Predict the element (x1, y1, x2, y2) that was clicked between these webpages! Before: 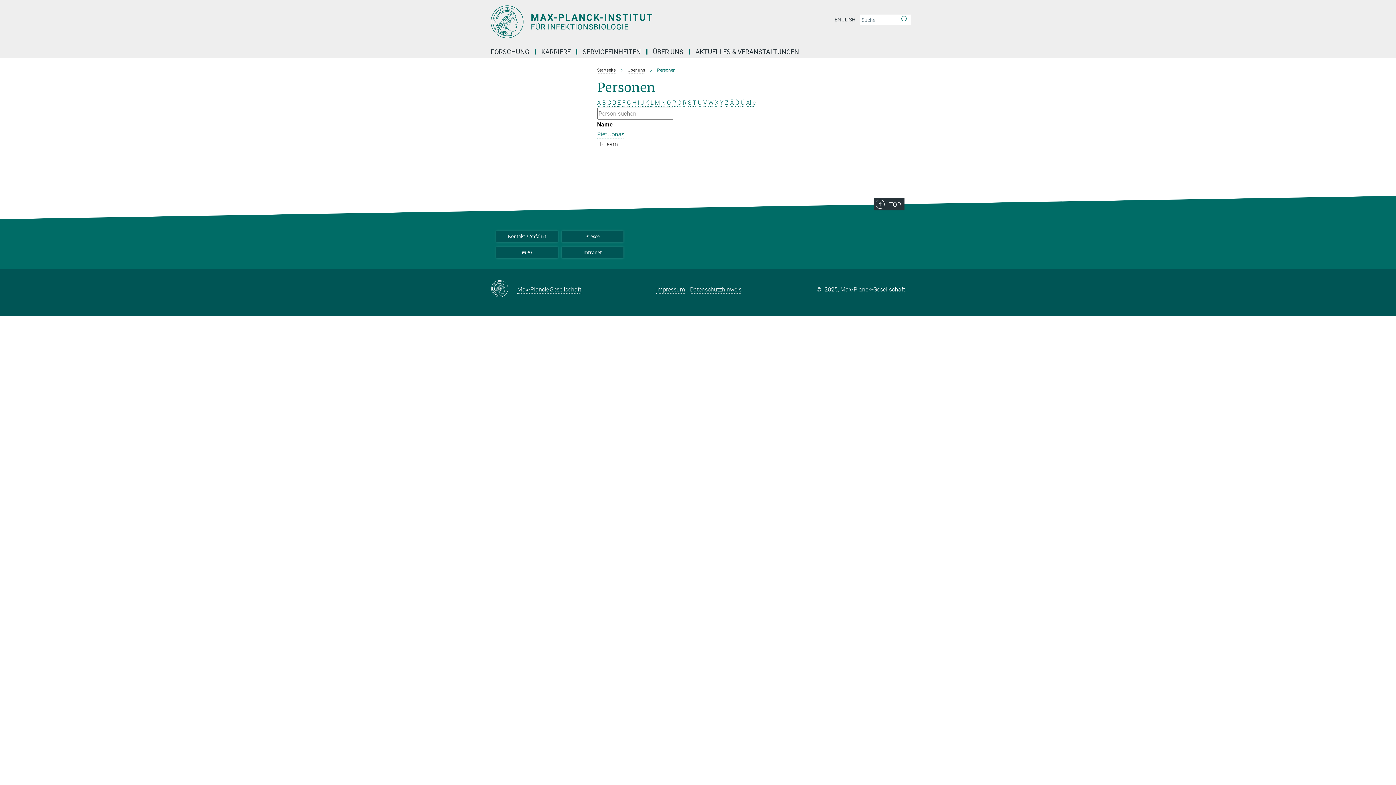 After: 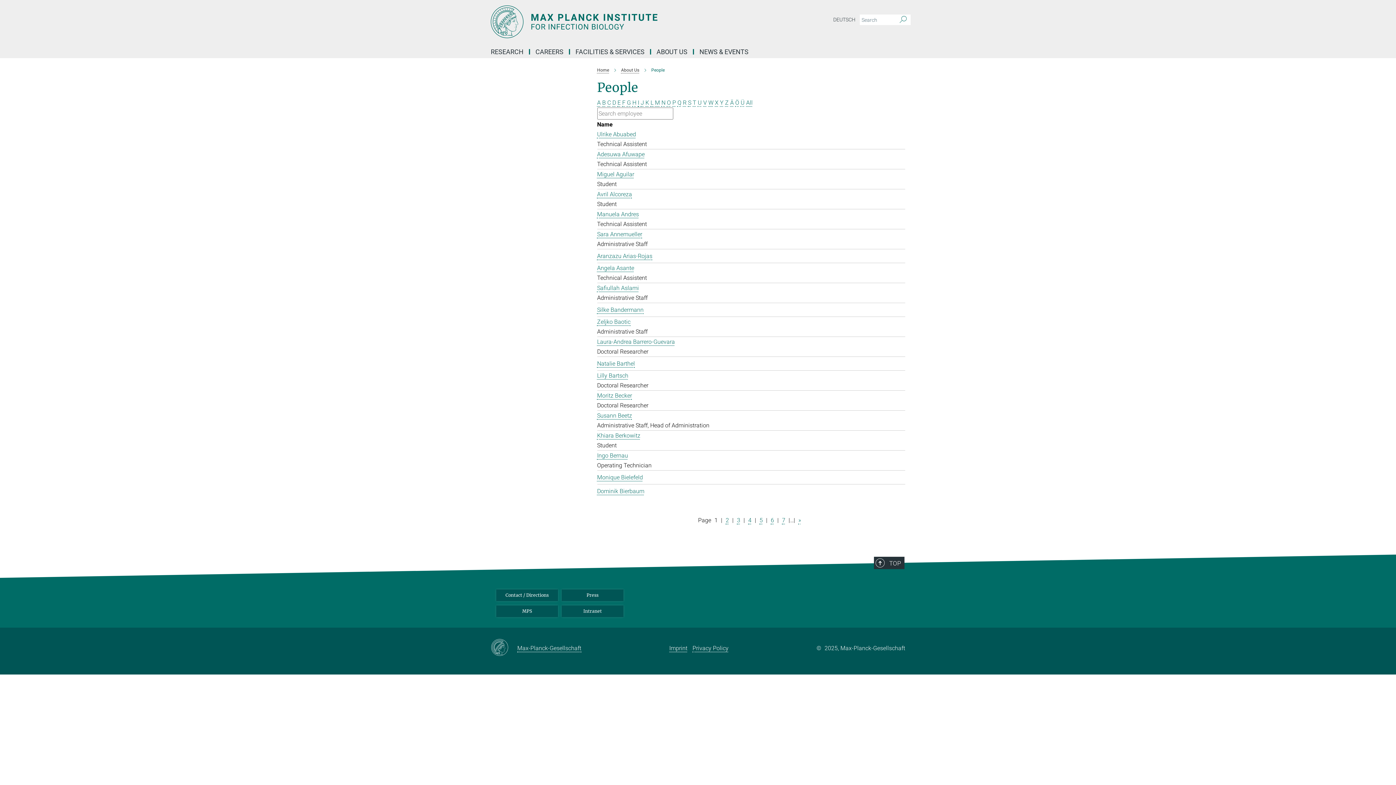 Action: bbox: (832, 14, 858, 25) label: ENGLISH